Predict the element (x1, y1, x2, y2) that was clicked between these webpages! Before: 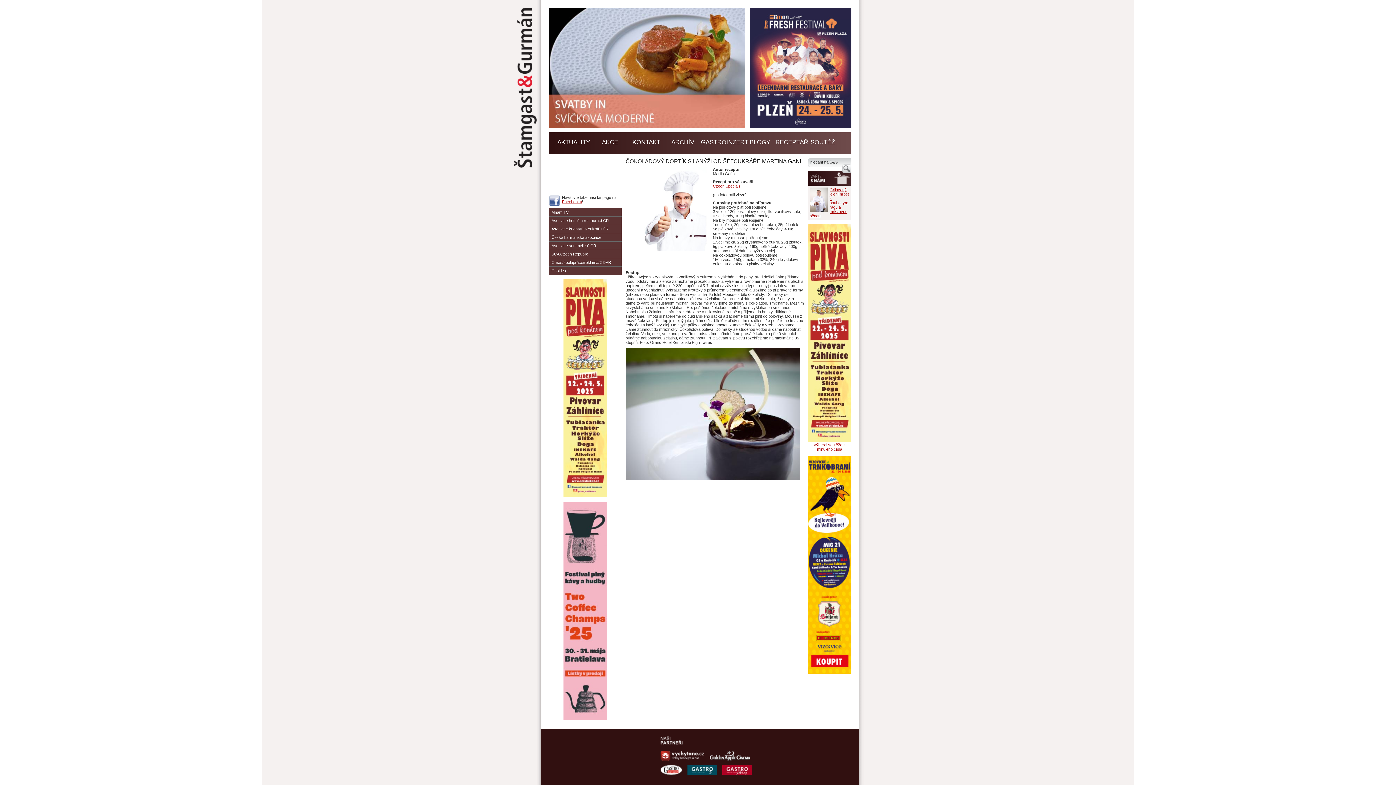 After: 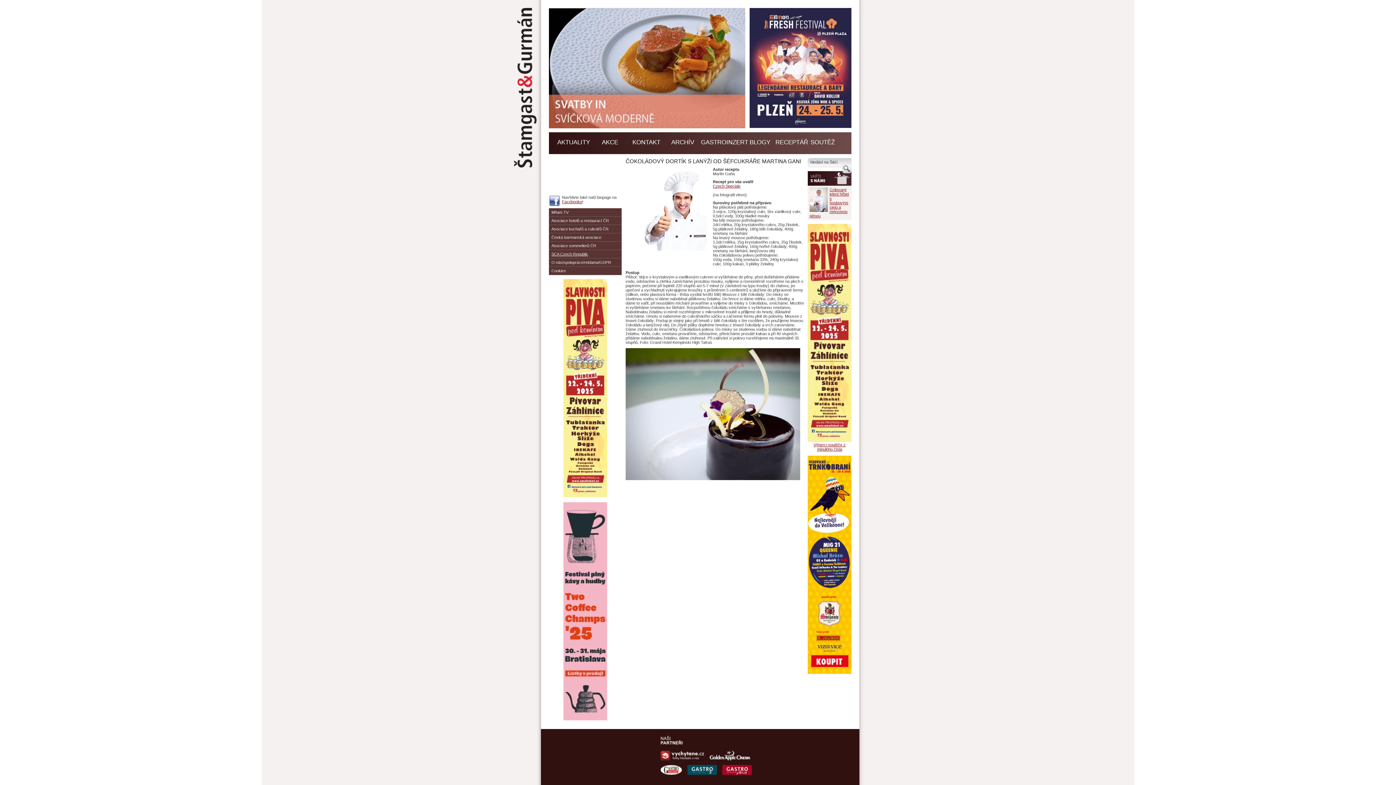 Action: label: SCA Czech Republic bbox: (551, 252, 588, 256)